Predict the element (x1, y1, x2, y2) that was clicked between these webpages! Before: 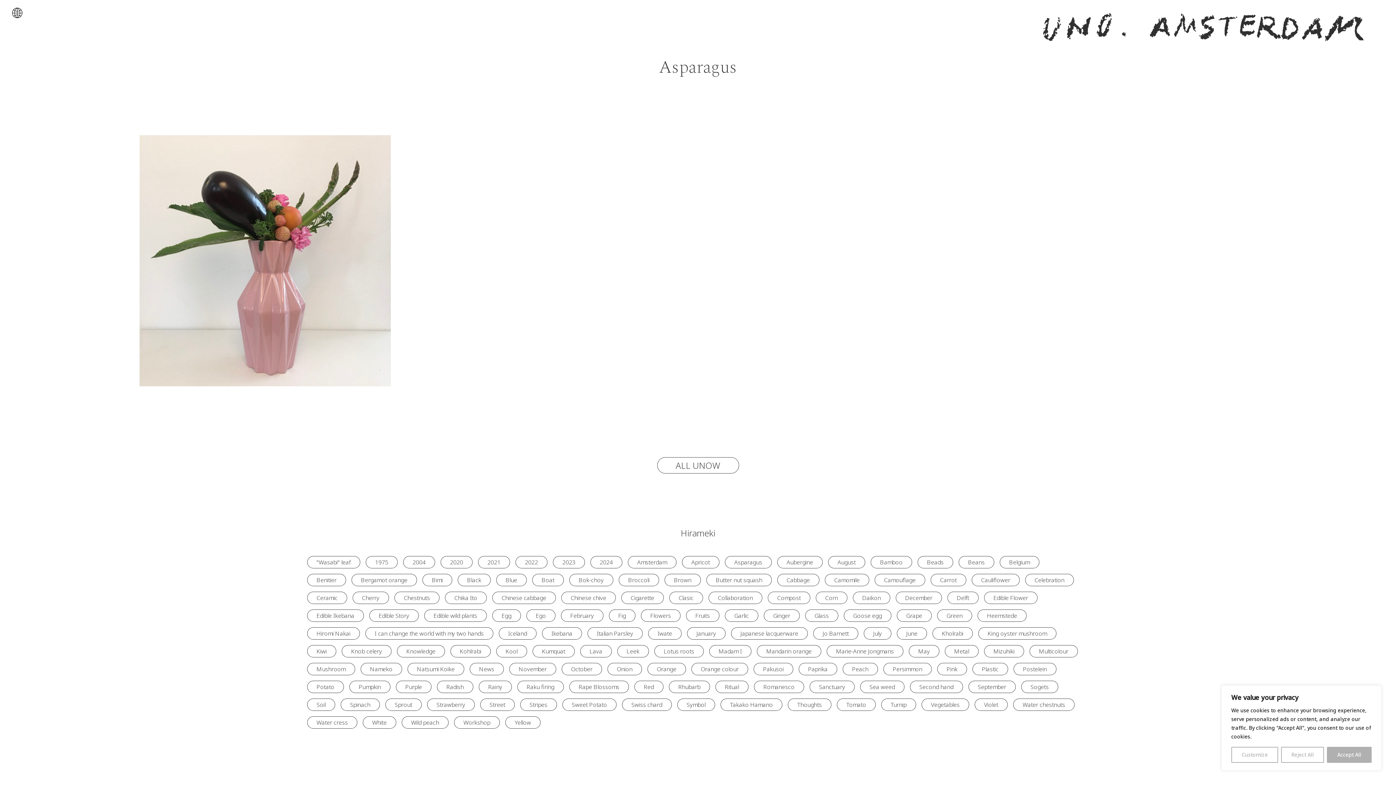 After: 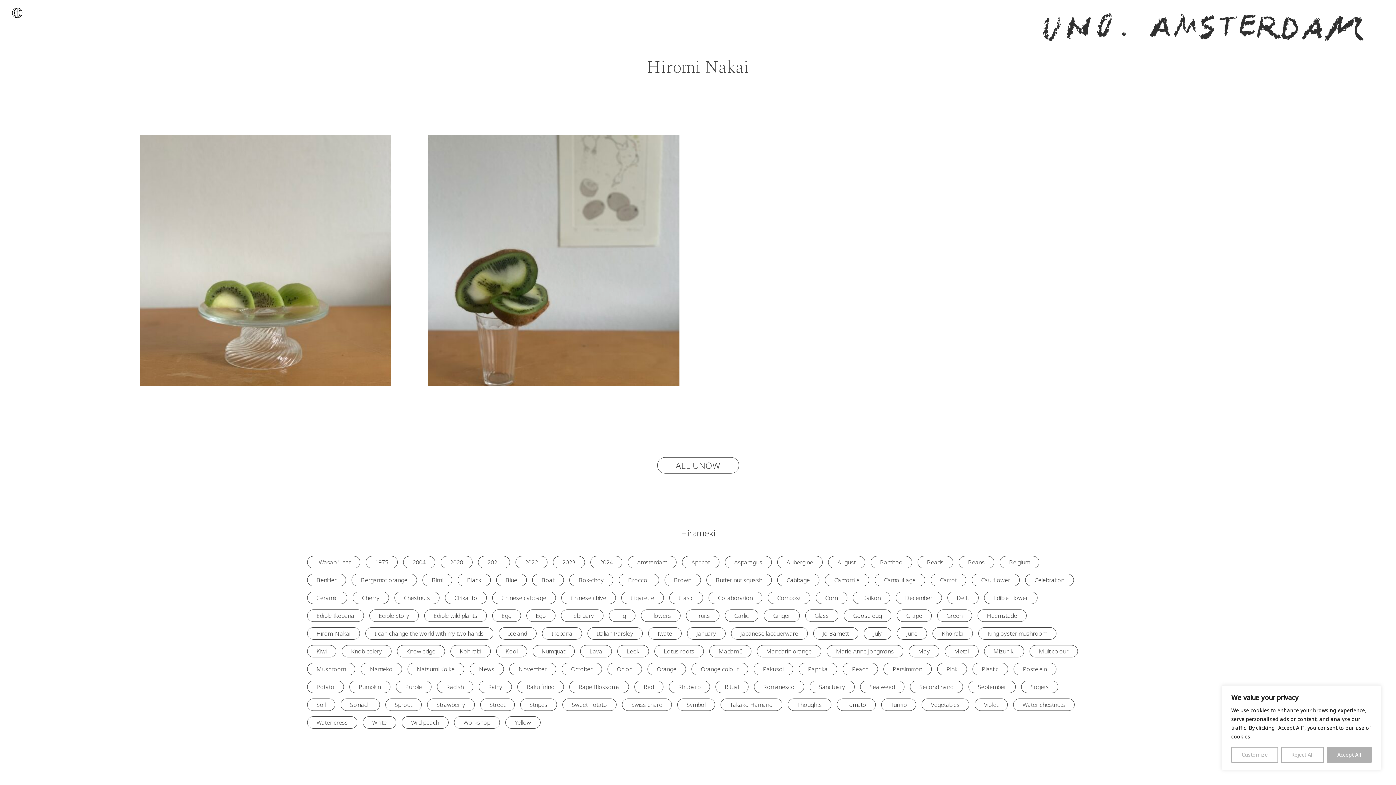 Action: bbox: (307, 627, 359, 640) label: Hiromi Nakai